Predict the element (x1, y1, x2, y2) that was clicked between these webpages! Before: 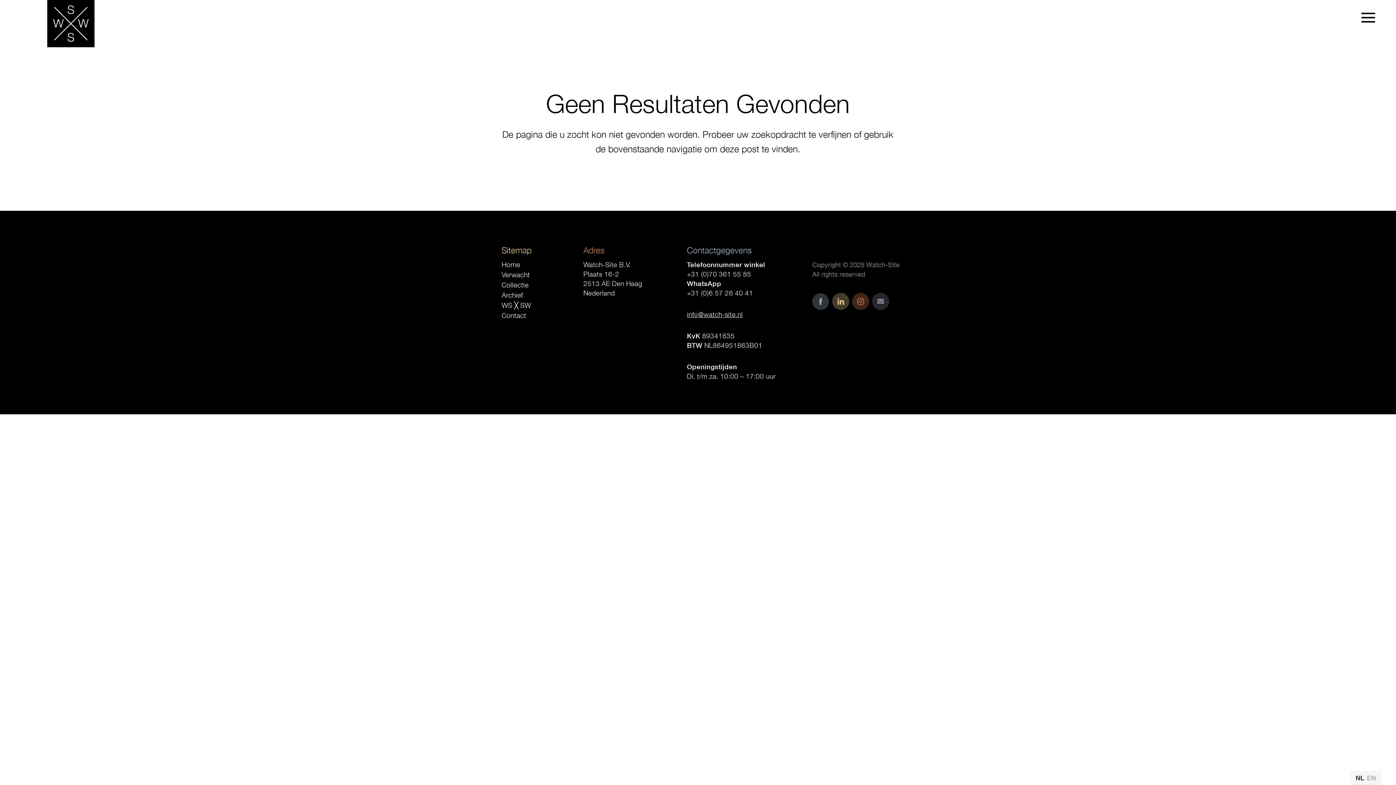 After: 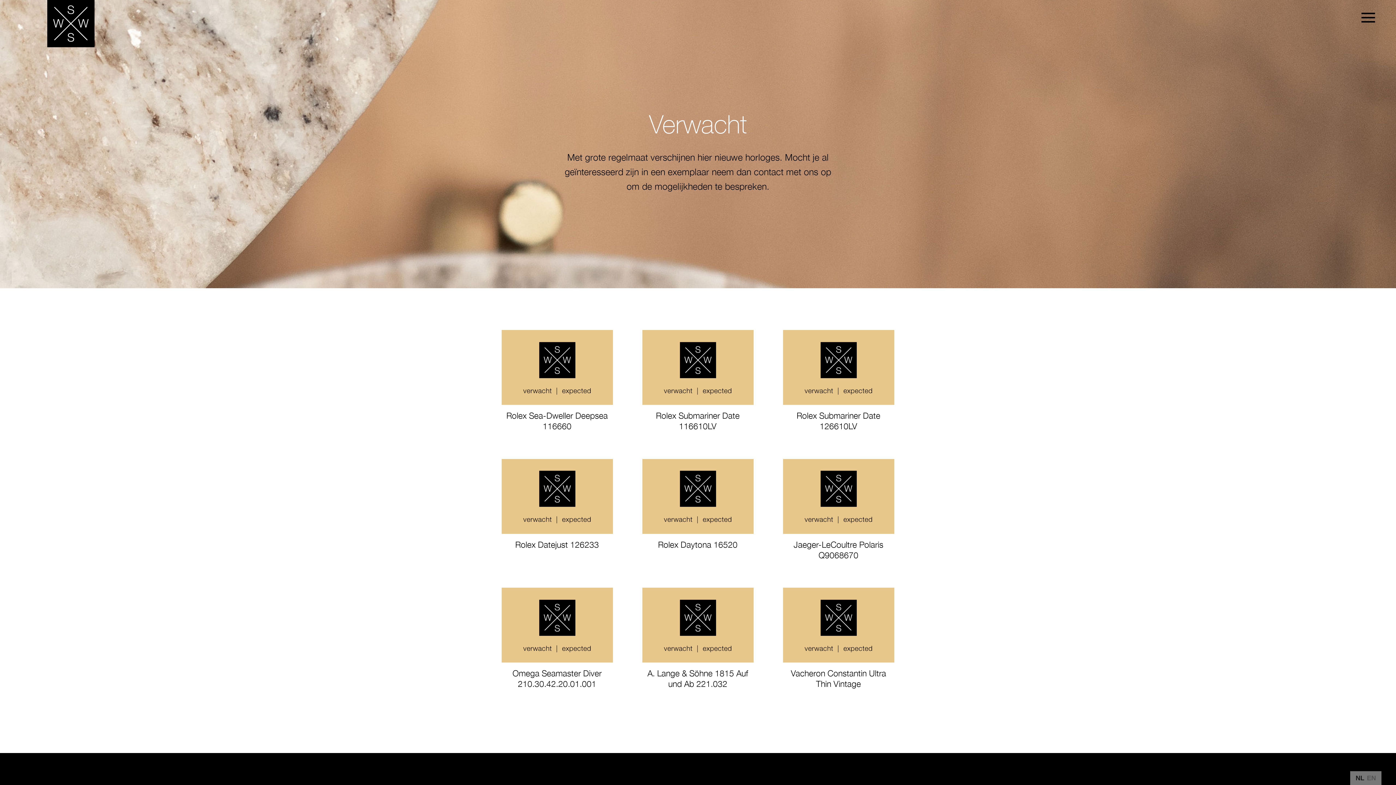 Action: bbox: (501, 270, 530, 278) label: Verwacht